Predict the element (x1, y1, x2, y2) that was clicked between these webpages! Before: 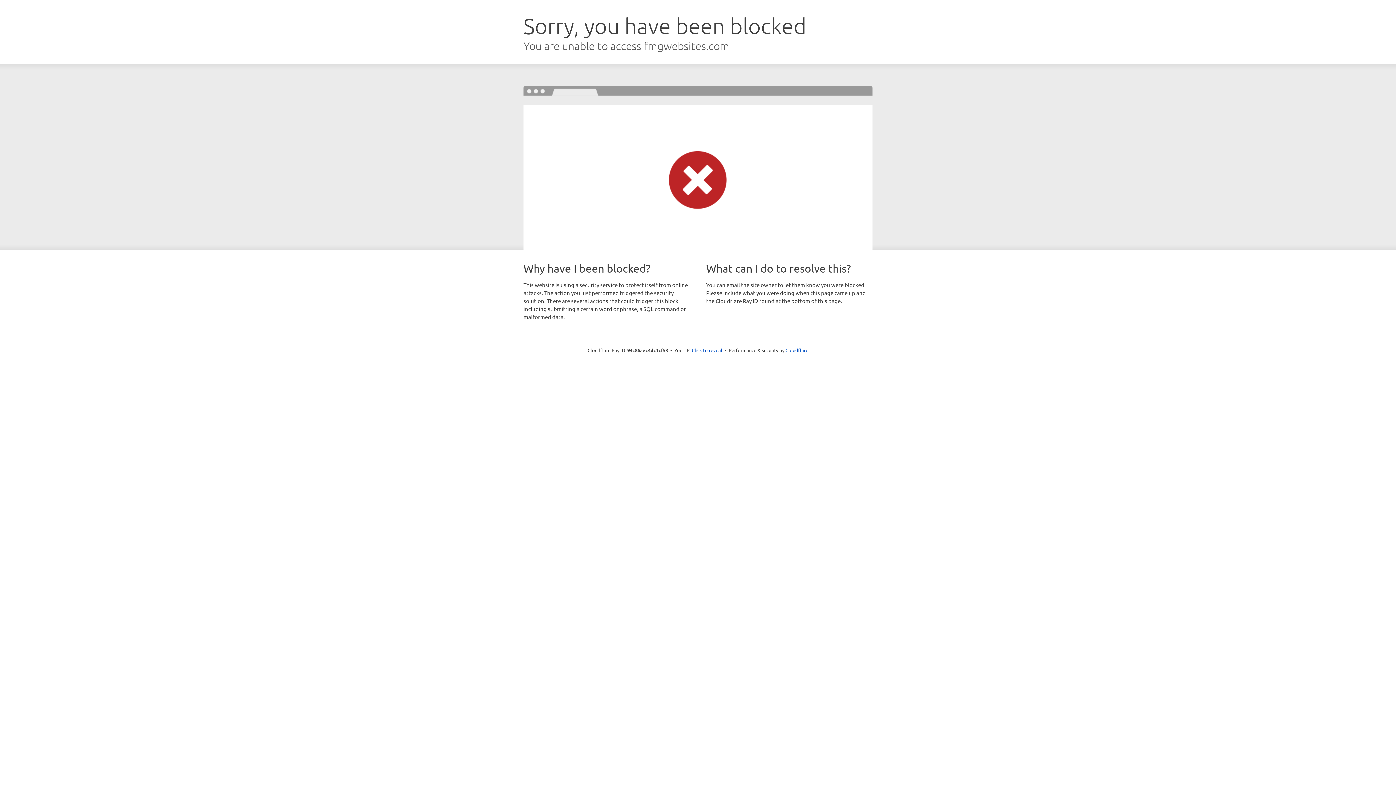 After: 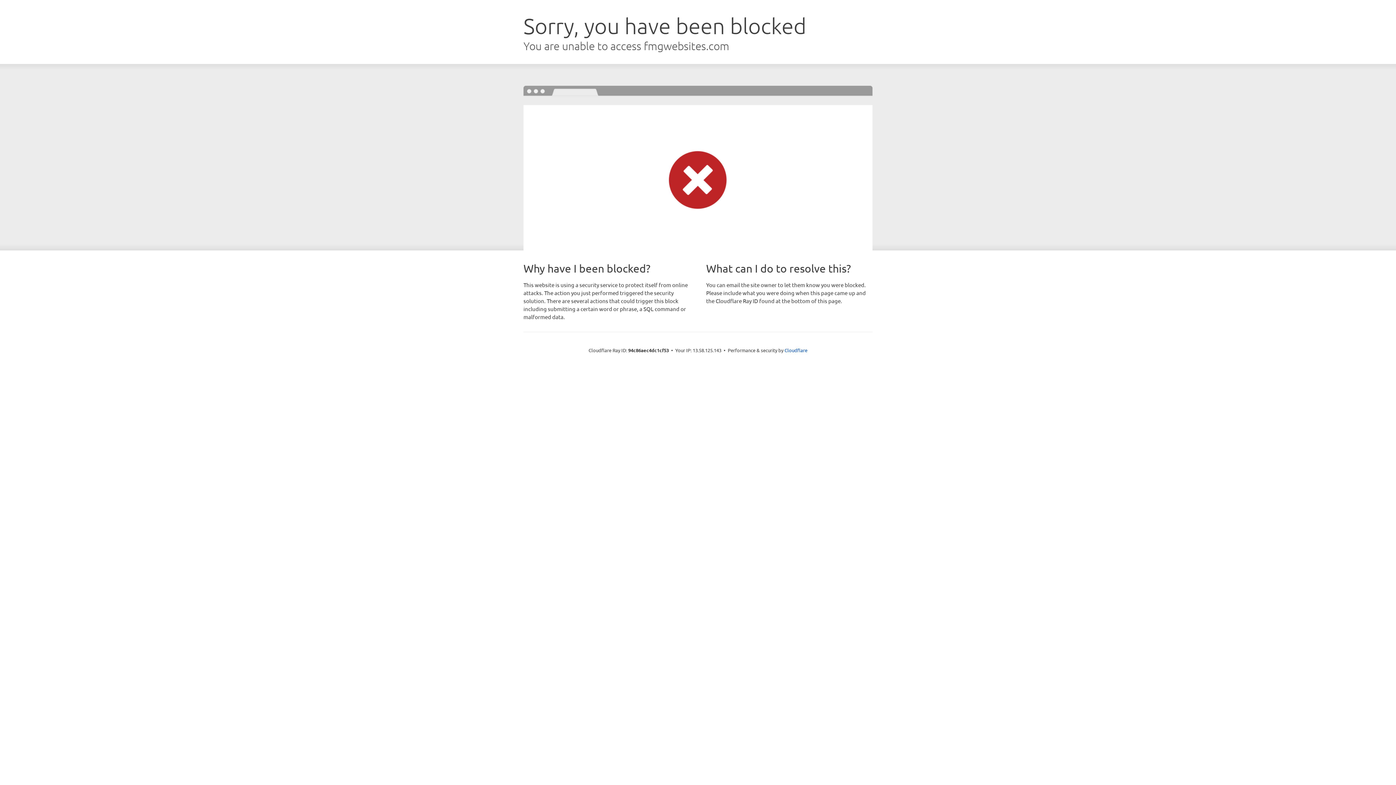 Action: bbox: (692, 346, 722, 353) label: Click to reveal